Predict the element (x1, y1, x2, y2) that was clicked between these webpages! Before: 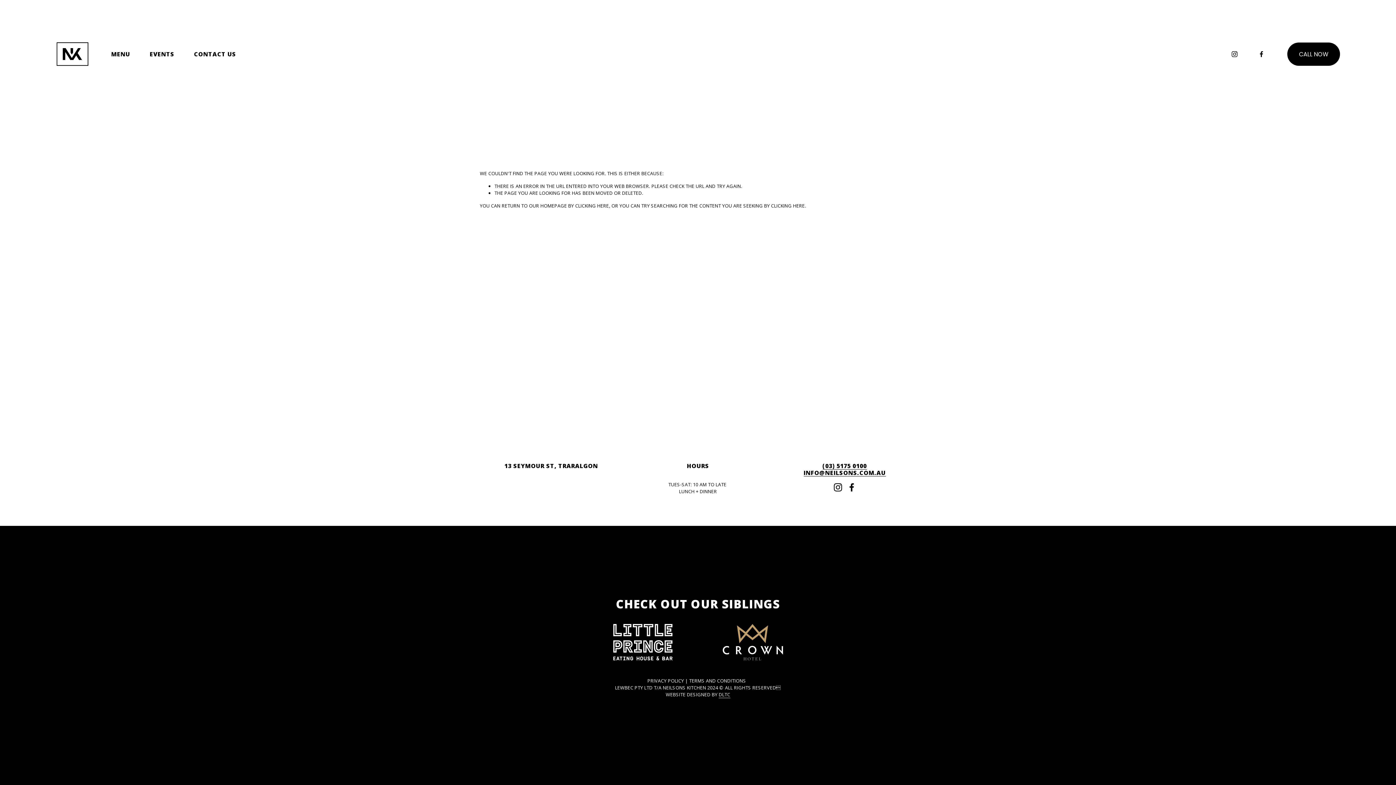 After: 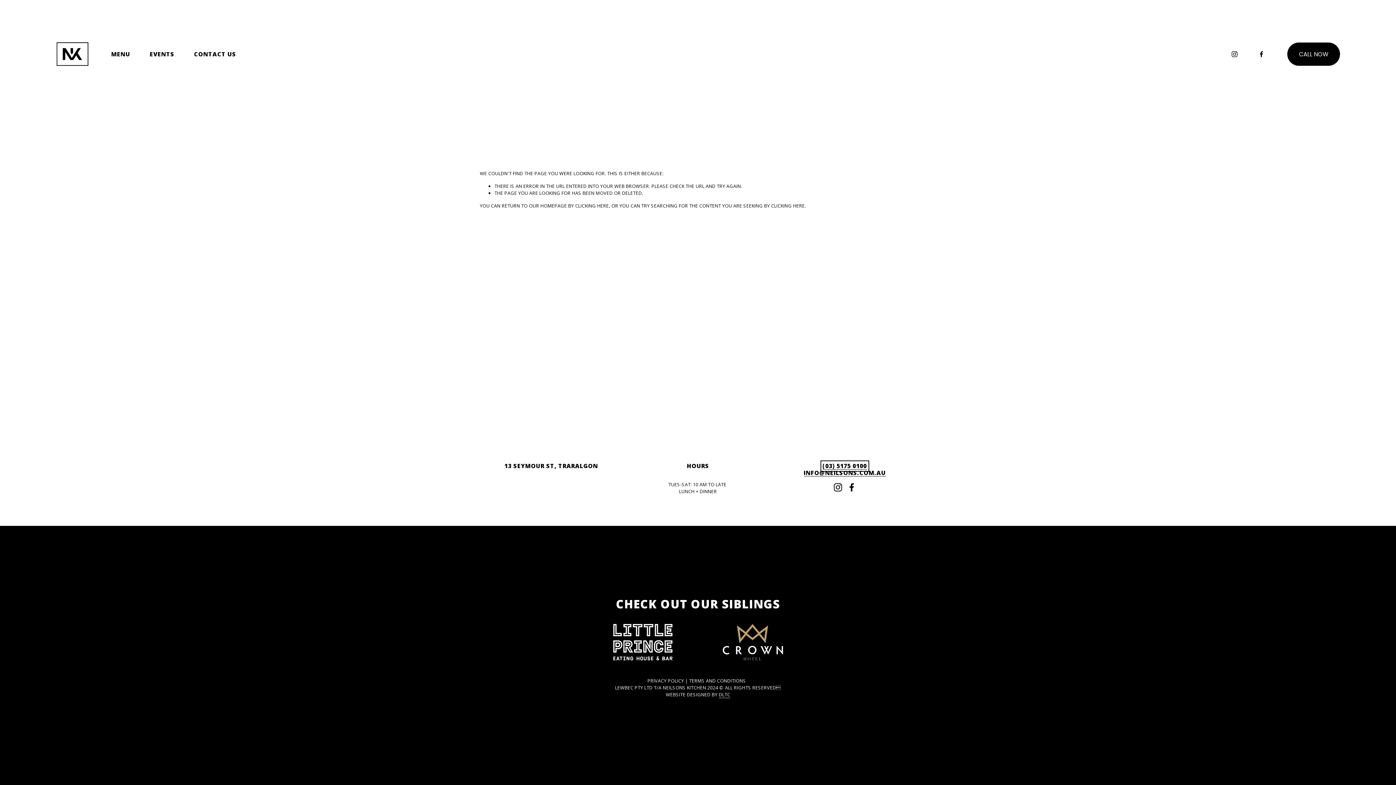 Action: bbox: (822, 462, 867, 469) label: (03) 5175 0100
